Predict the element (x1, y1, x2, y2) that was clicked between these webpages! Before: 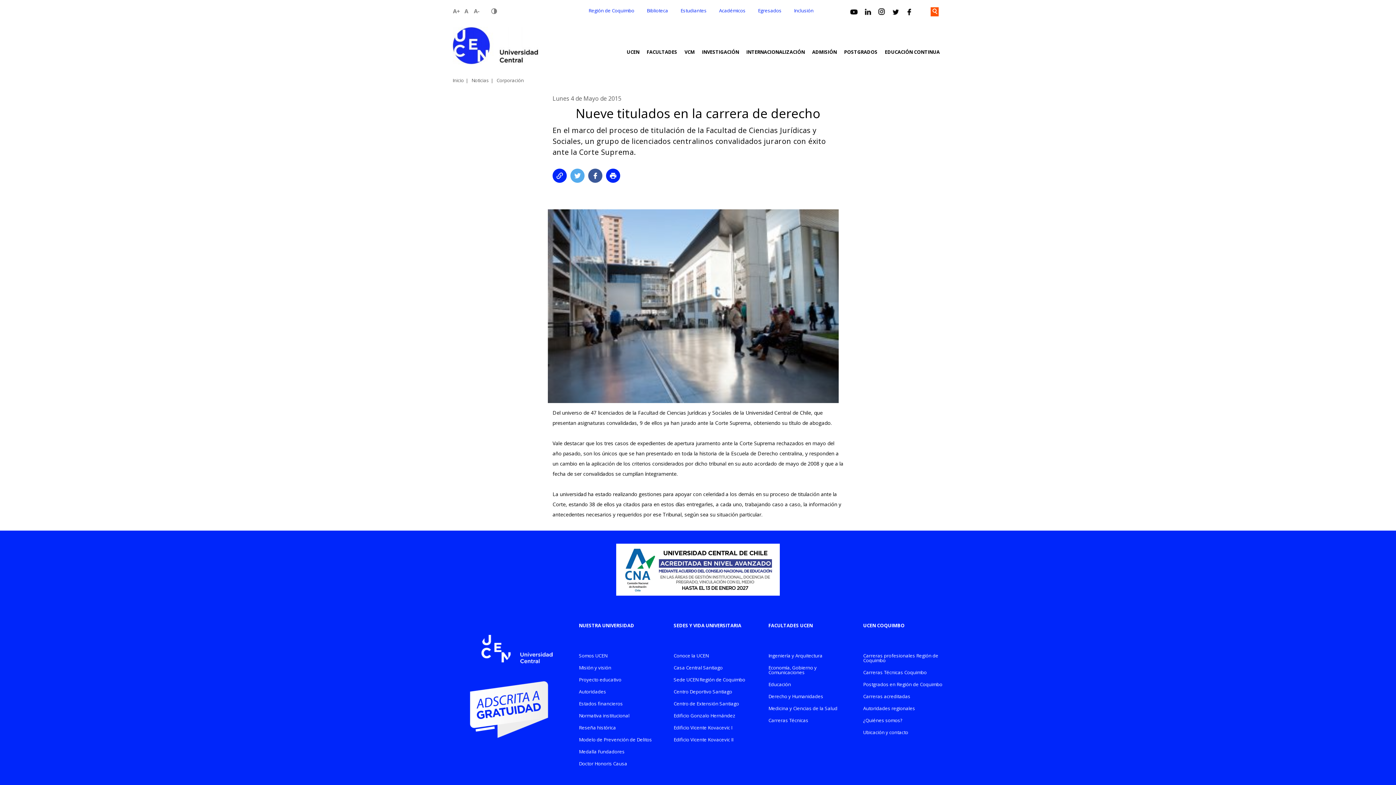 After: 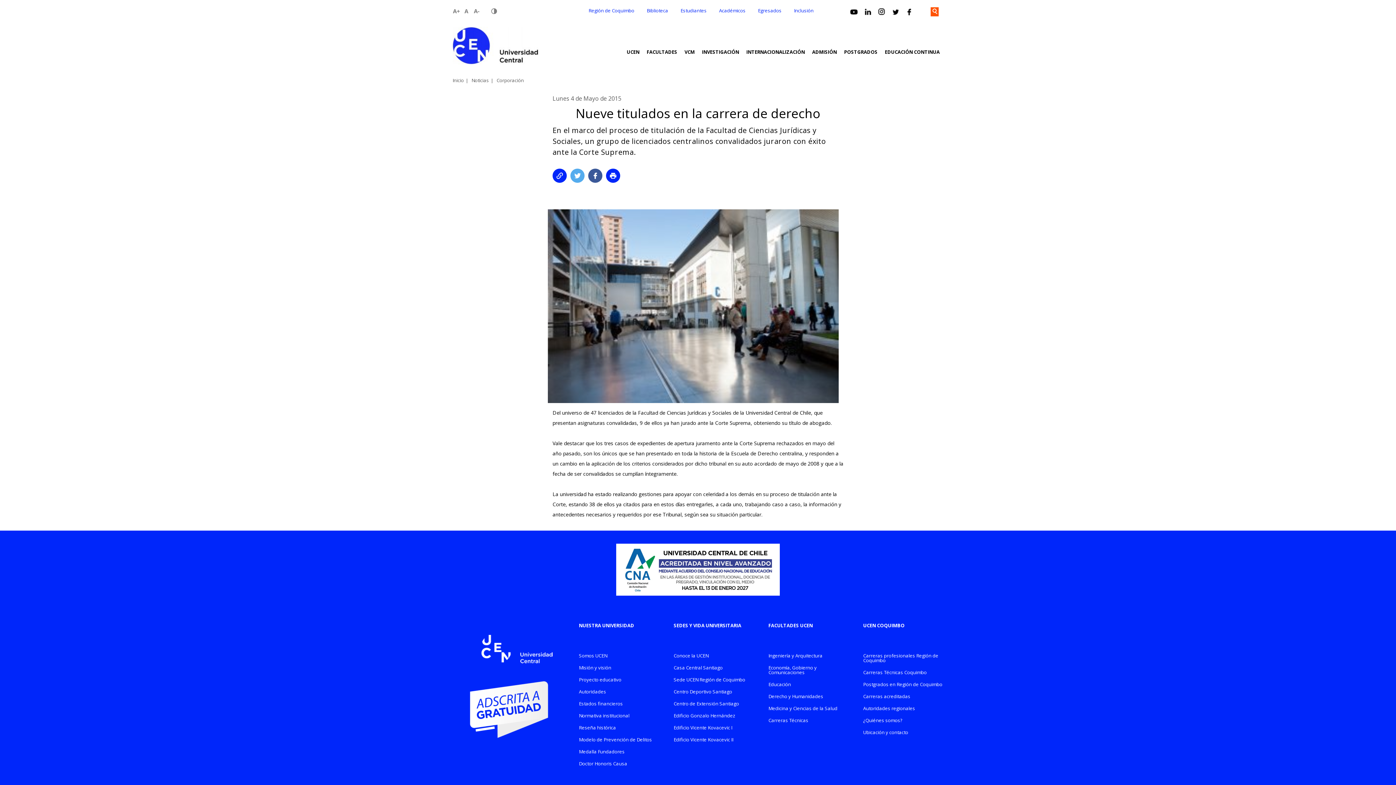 Action: bbox: (570, 168, 584, 182)